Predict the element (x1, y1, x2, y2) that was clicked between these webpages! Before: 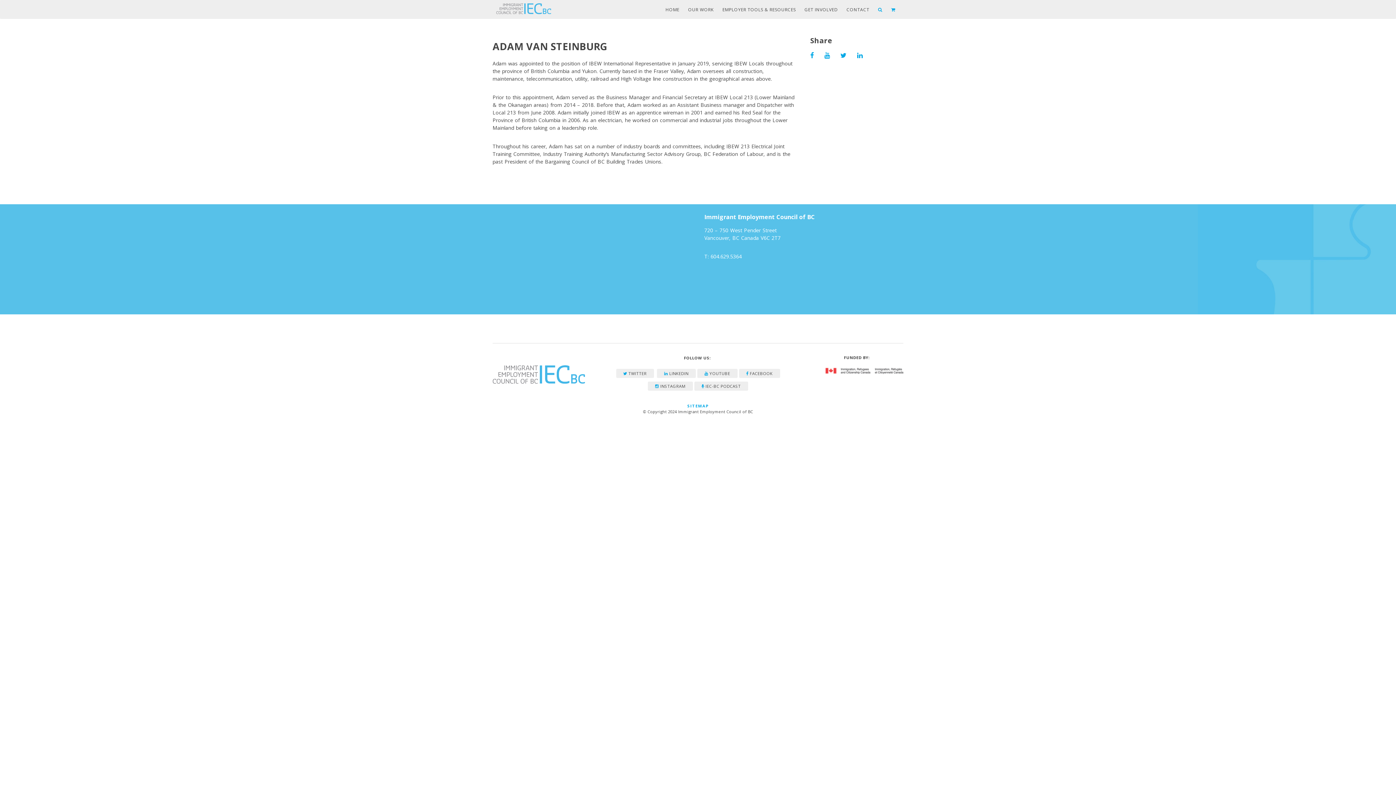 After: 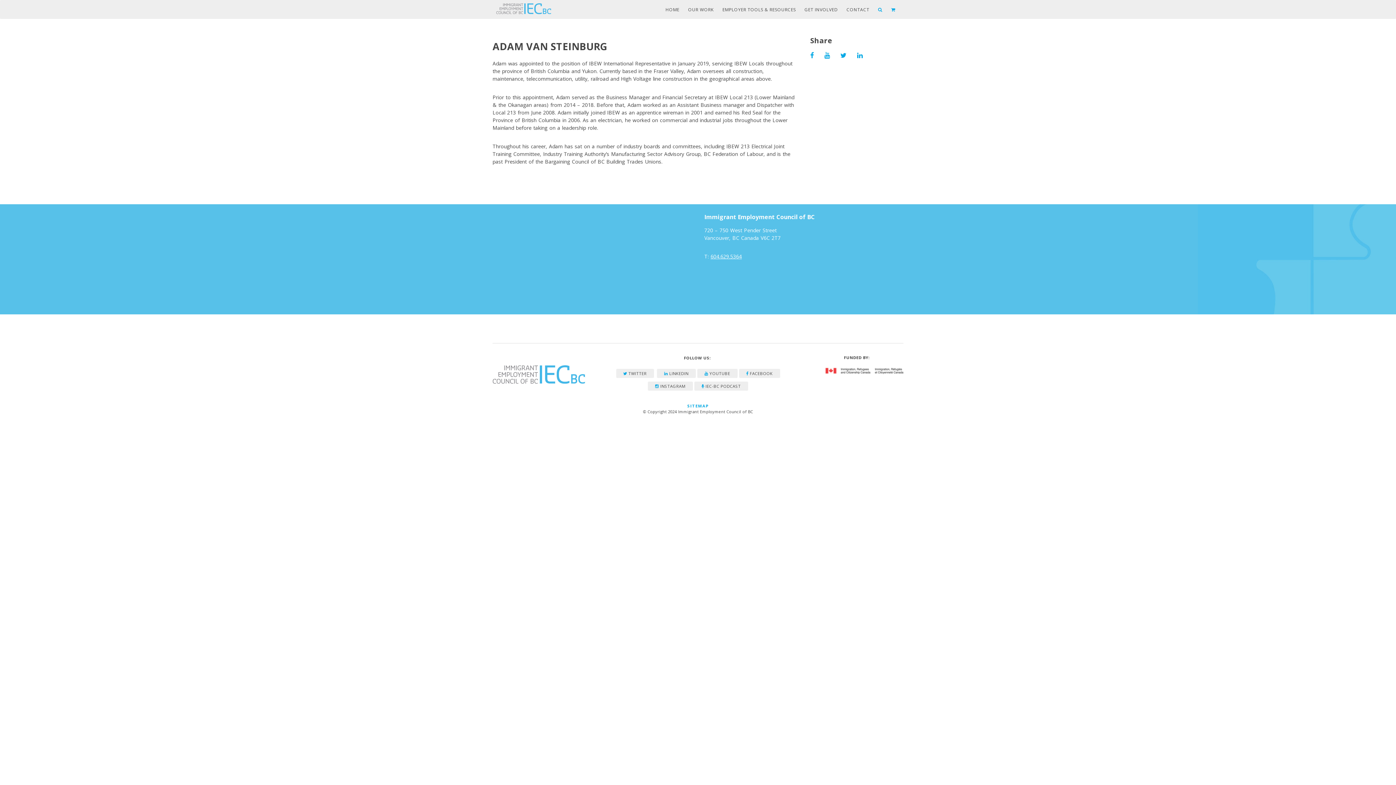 Action: bbox: (710, 253, 742, 260) label: 604.629.5364